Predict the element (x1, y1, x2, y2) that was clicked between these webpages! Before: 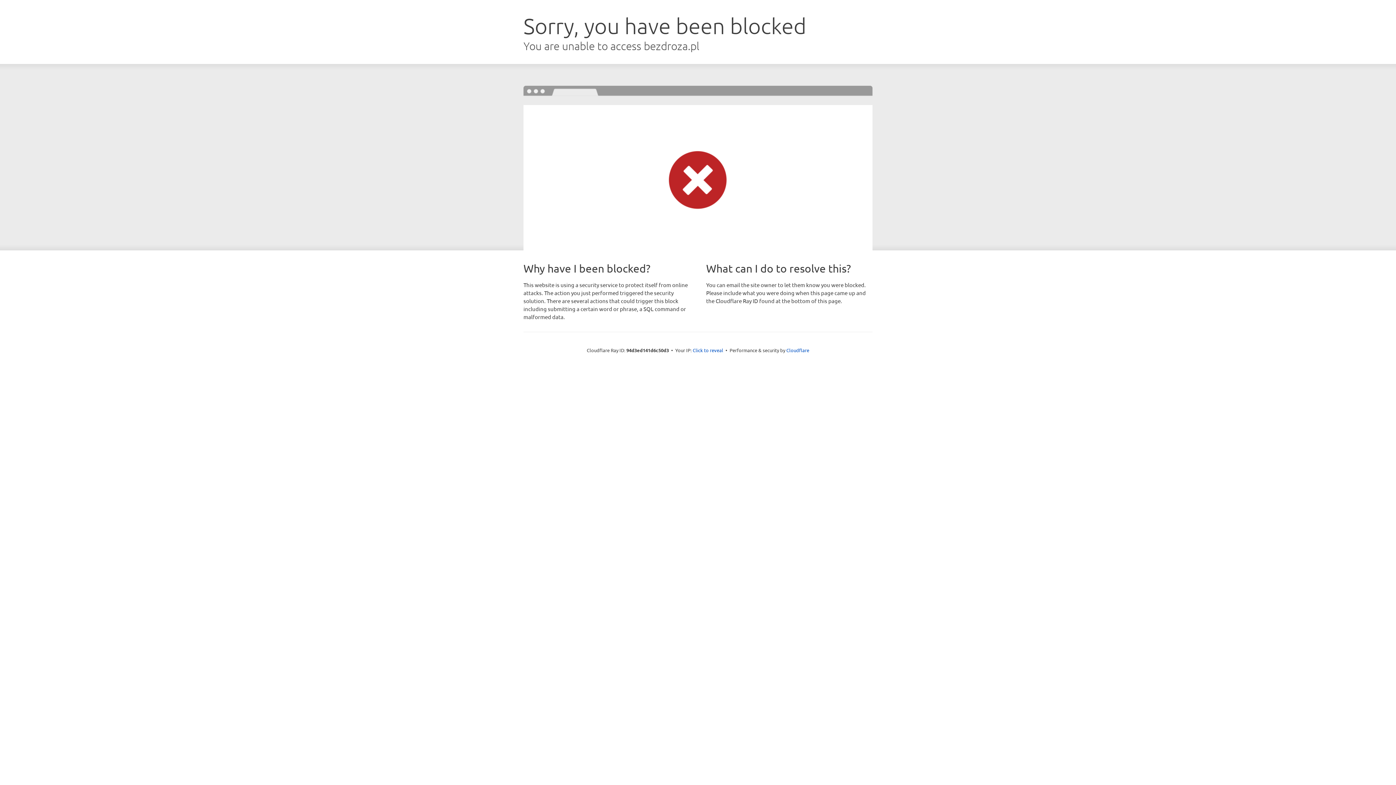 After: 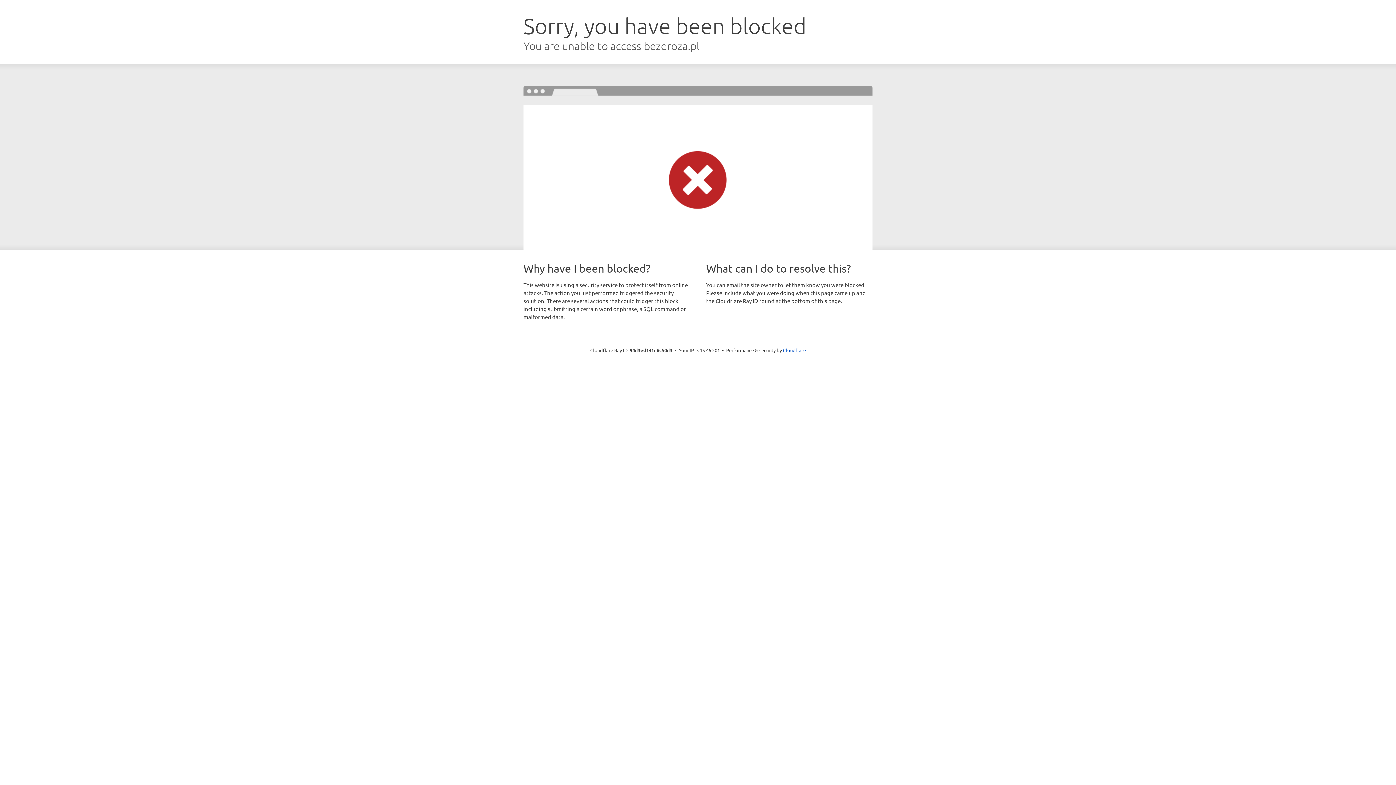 Action: bbox: (692, 346, 723, 353) label: Click to reveal